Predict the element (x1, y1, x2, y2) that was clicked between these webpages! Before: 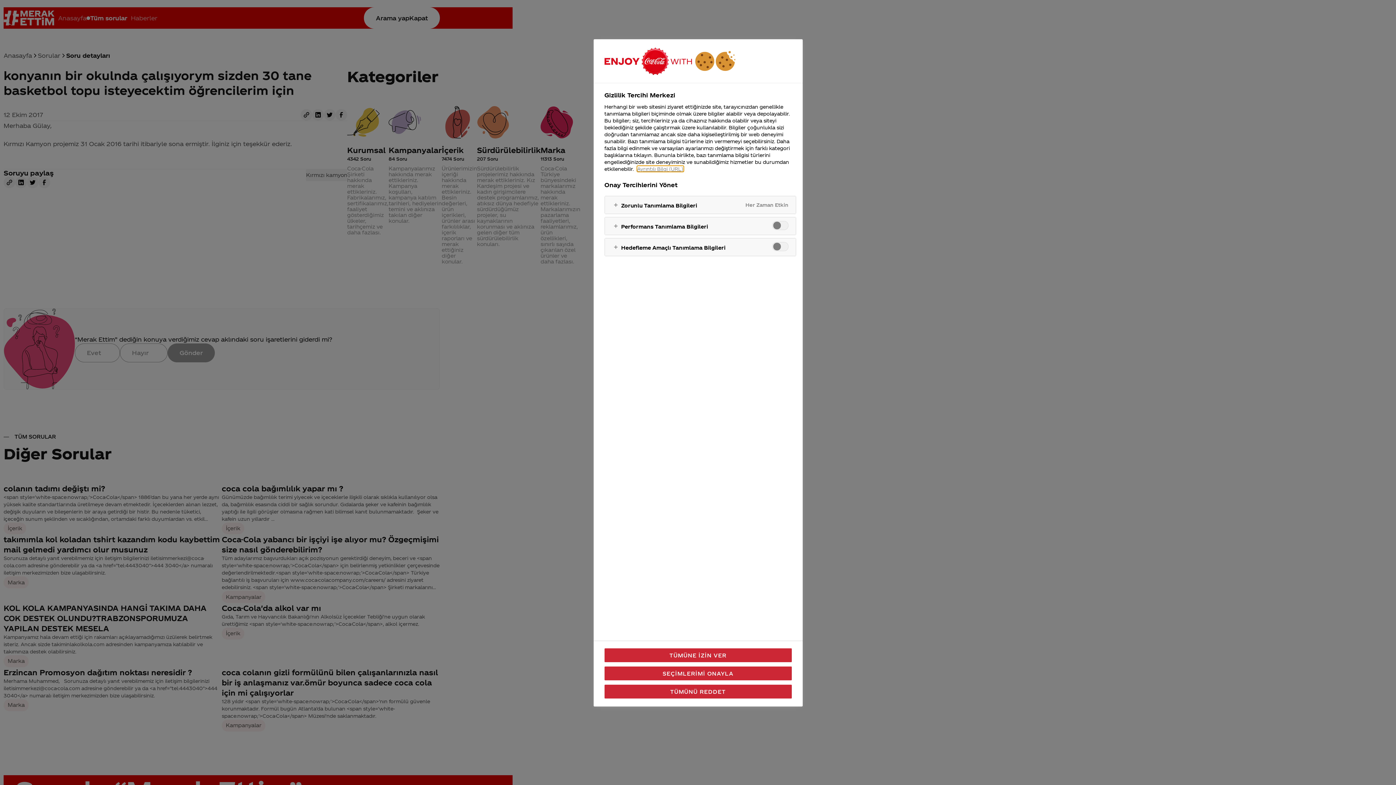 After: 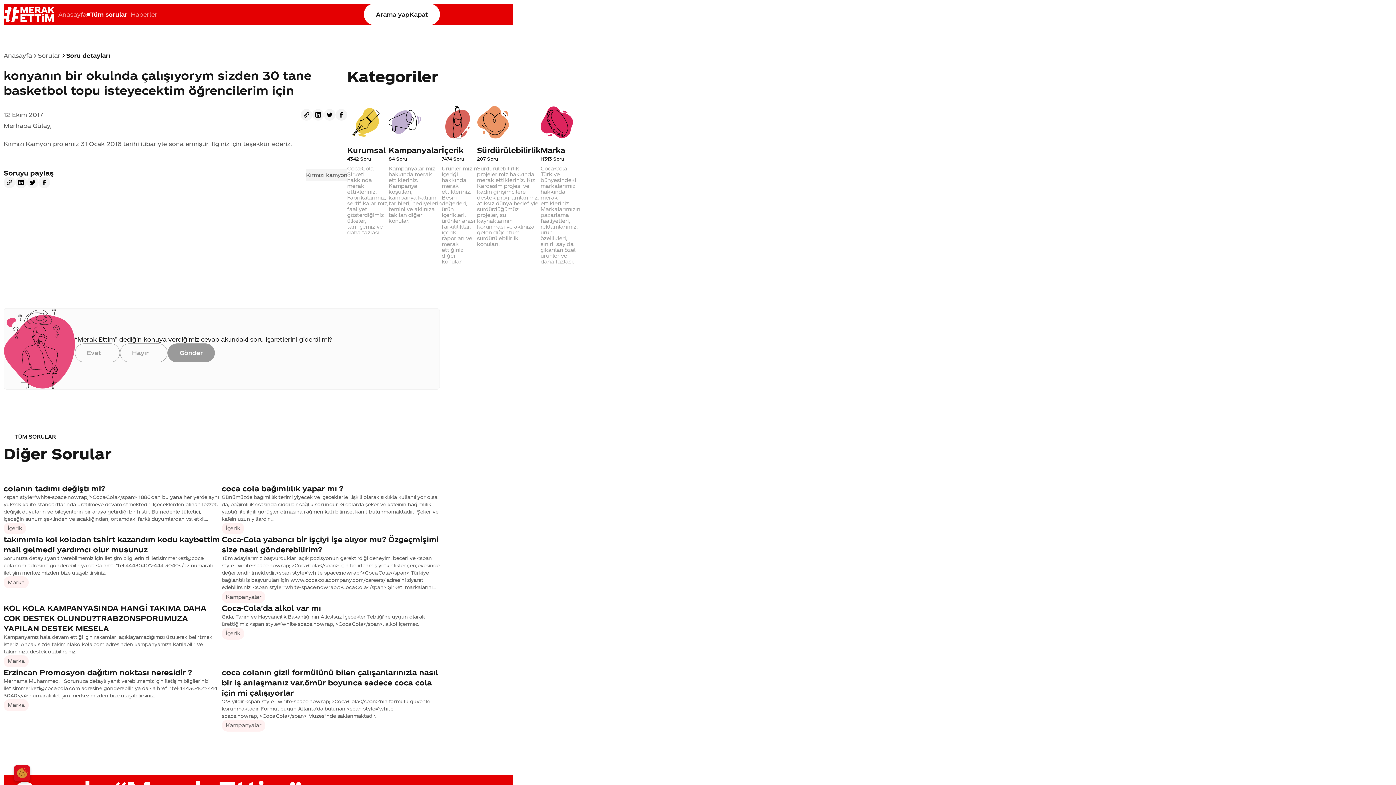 Action: bbox: (604, 666, 791, 680) label: SEÇİMLERİMİ ONAYLA